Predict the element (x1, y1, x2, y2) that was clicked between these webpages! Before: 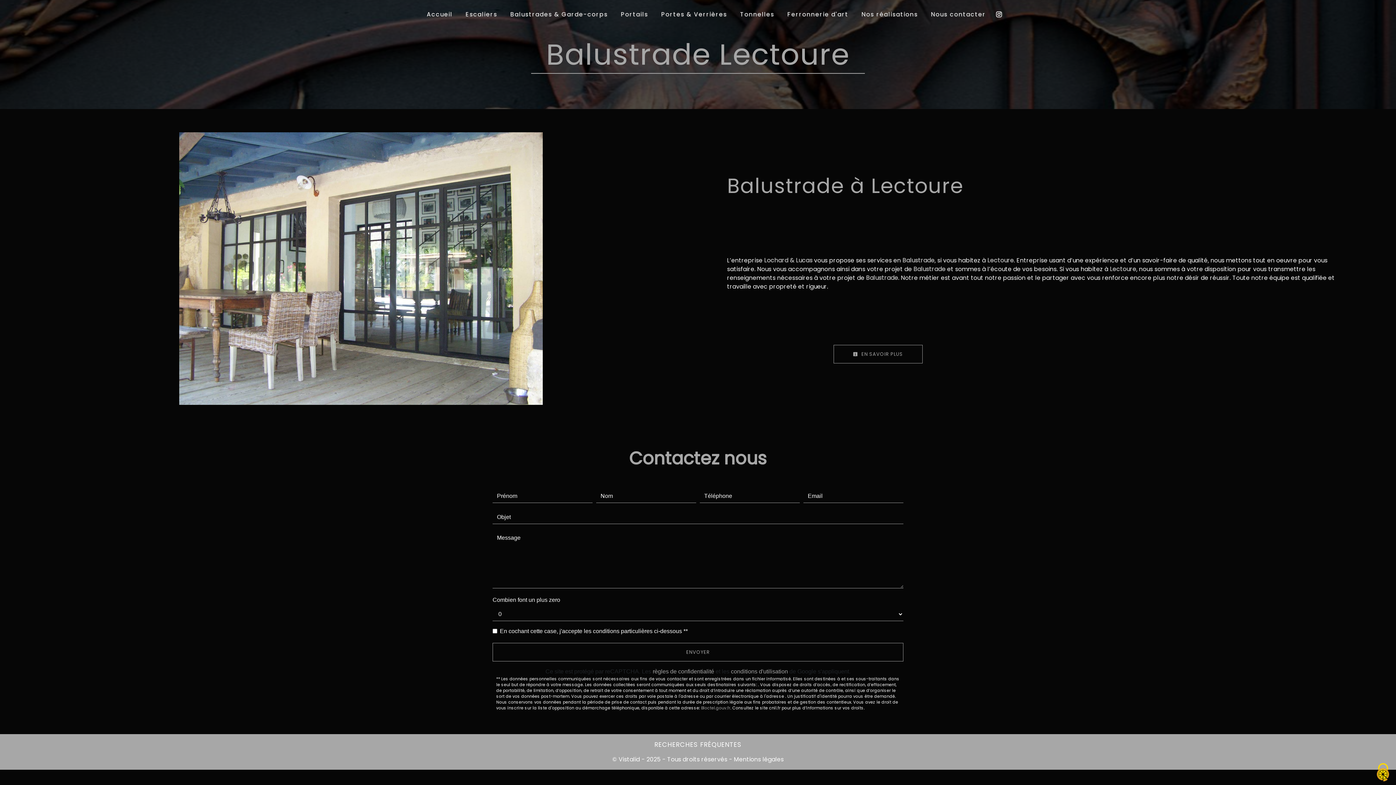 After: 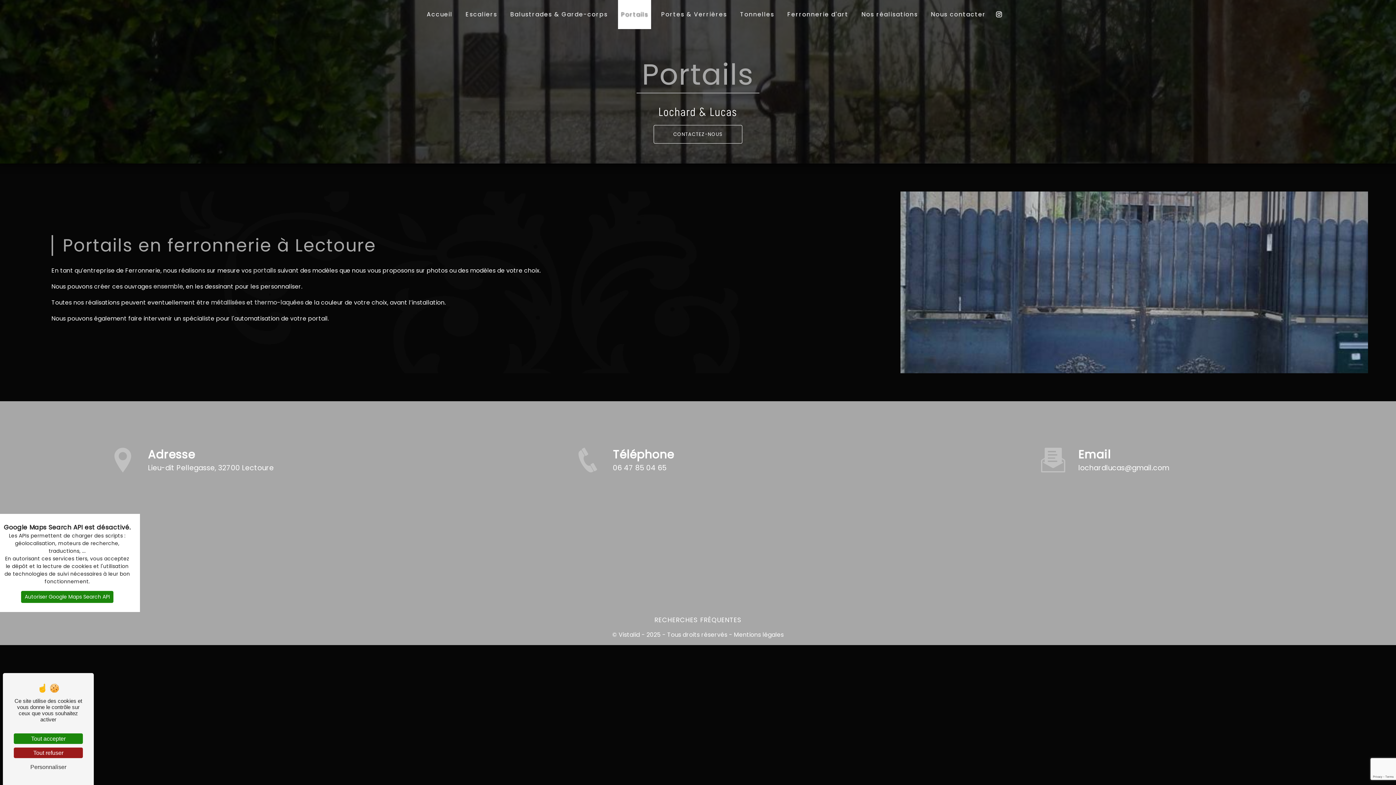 Action: label: Portails bbox: (618, 0, 651, 29)